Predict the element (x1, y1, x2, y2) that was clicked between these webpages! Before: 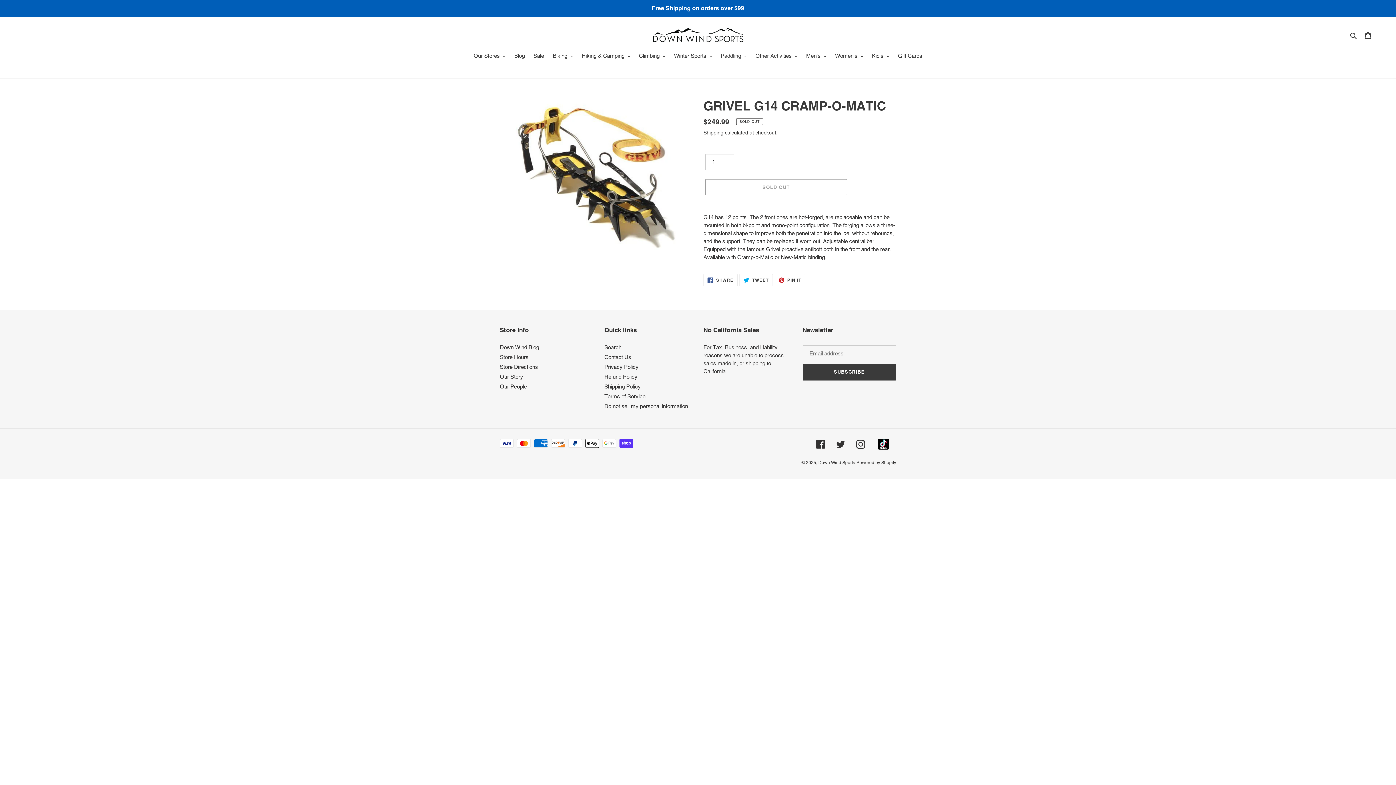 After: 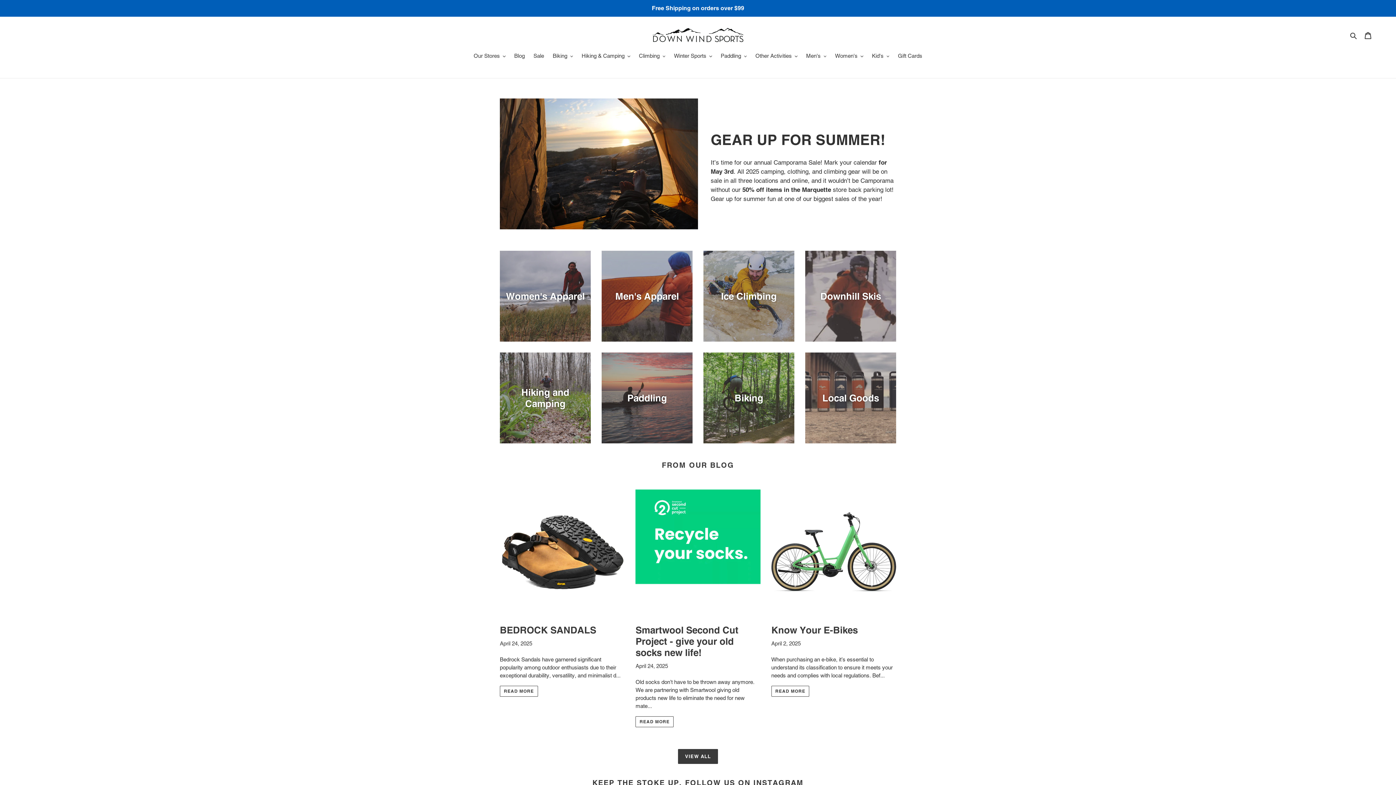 Action: bbox: (652, 28, 743, 42)